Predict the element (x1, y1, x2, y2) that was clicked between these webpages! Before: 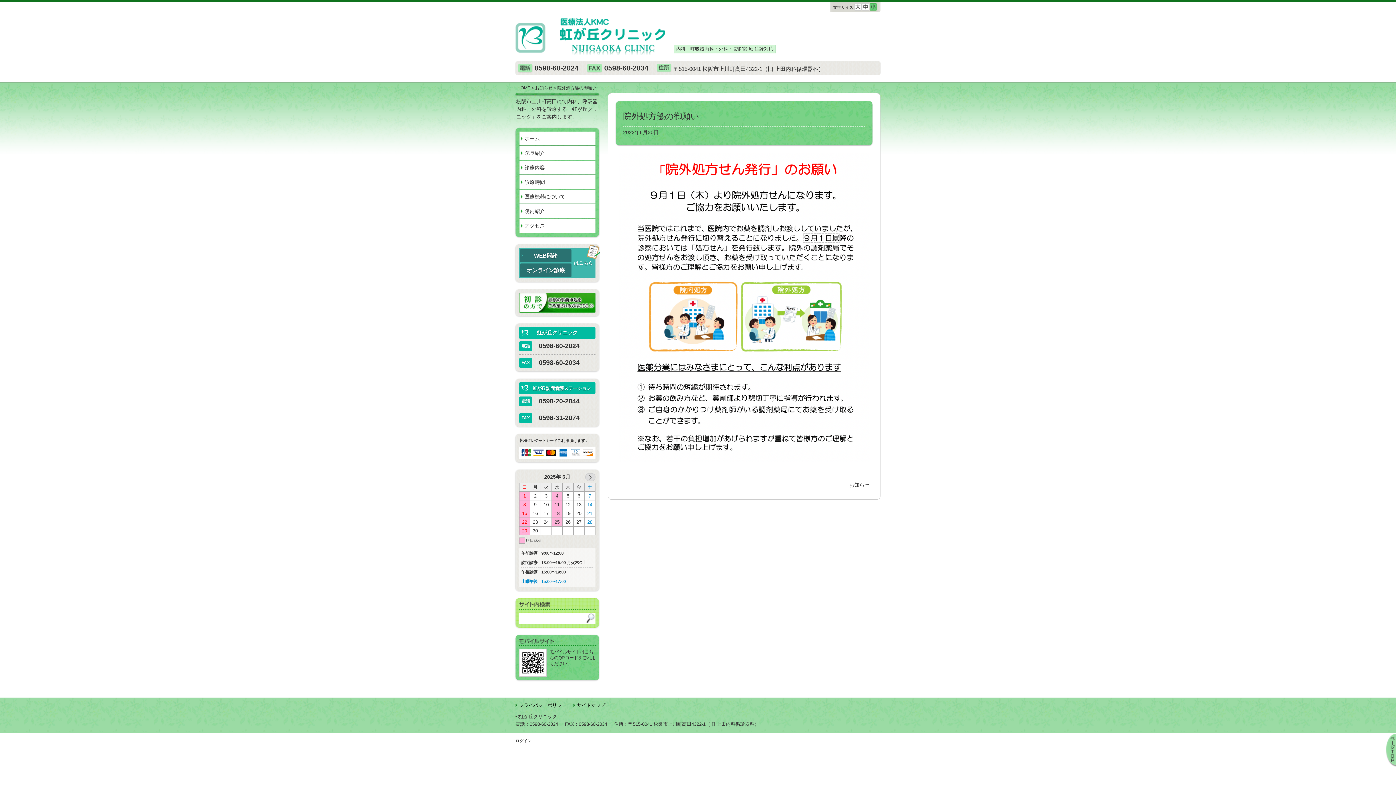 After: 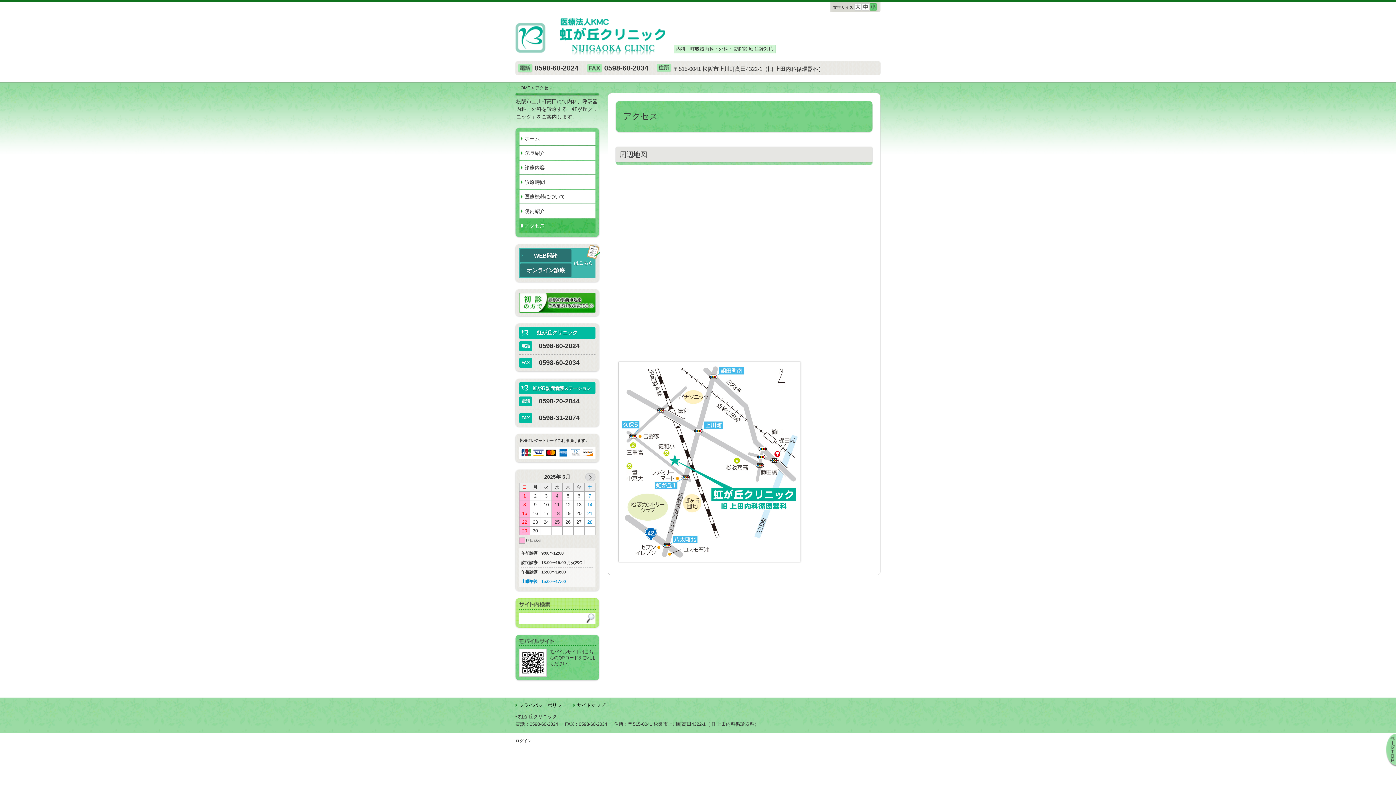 Action: label: アクセス bbox: (519, 218, 595, 232)